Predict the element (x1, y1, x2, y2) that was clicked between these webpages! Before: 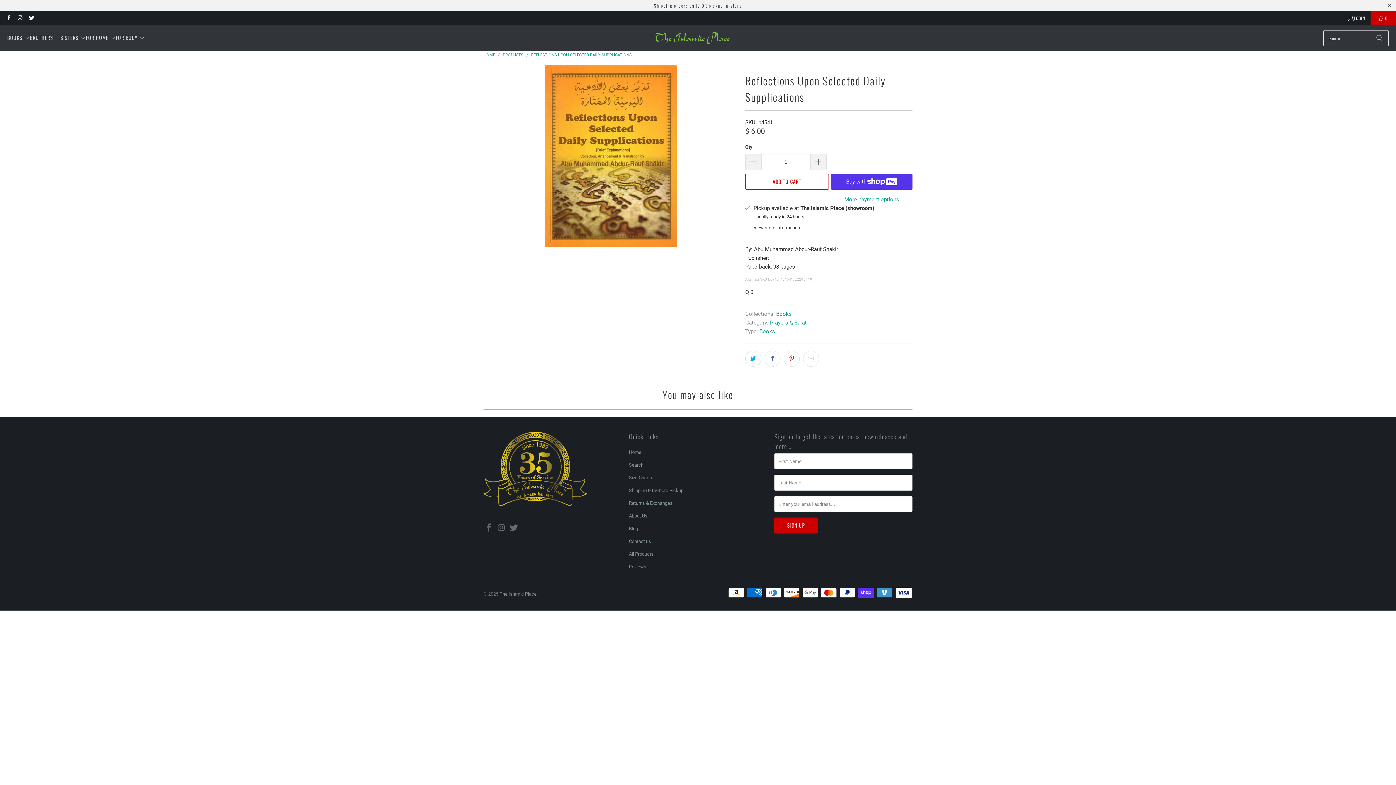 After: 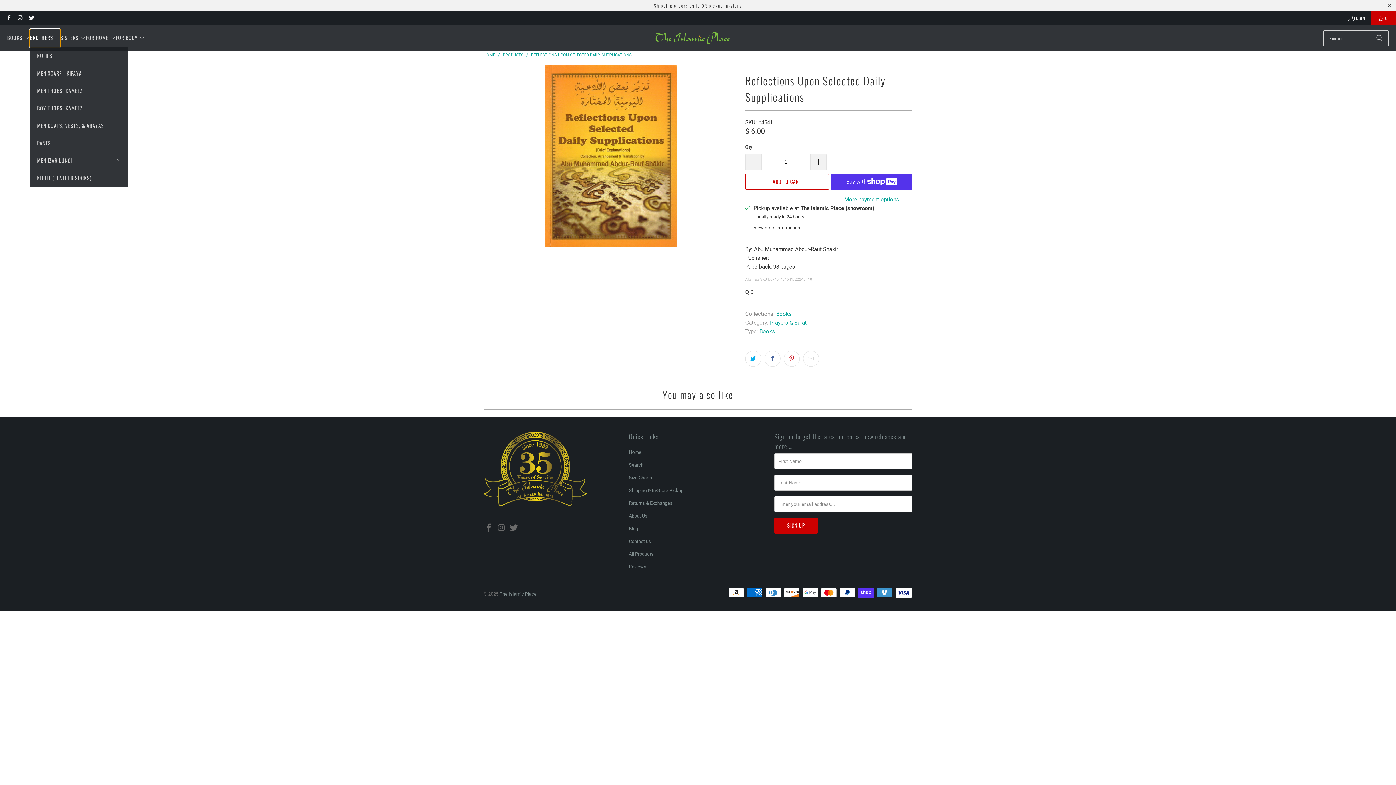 Action: label: BROTHERS  bbox: (29, 29, 60, 47)